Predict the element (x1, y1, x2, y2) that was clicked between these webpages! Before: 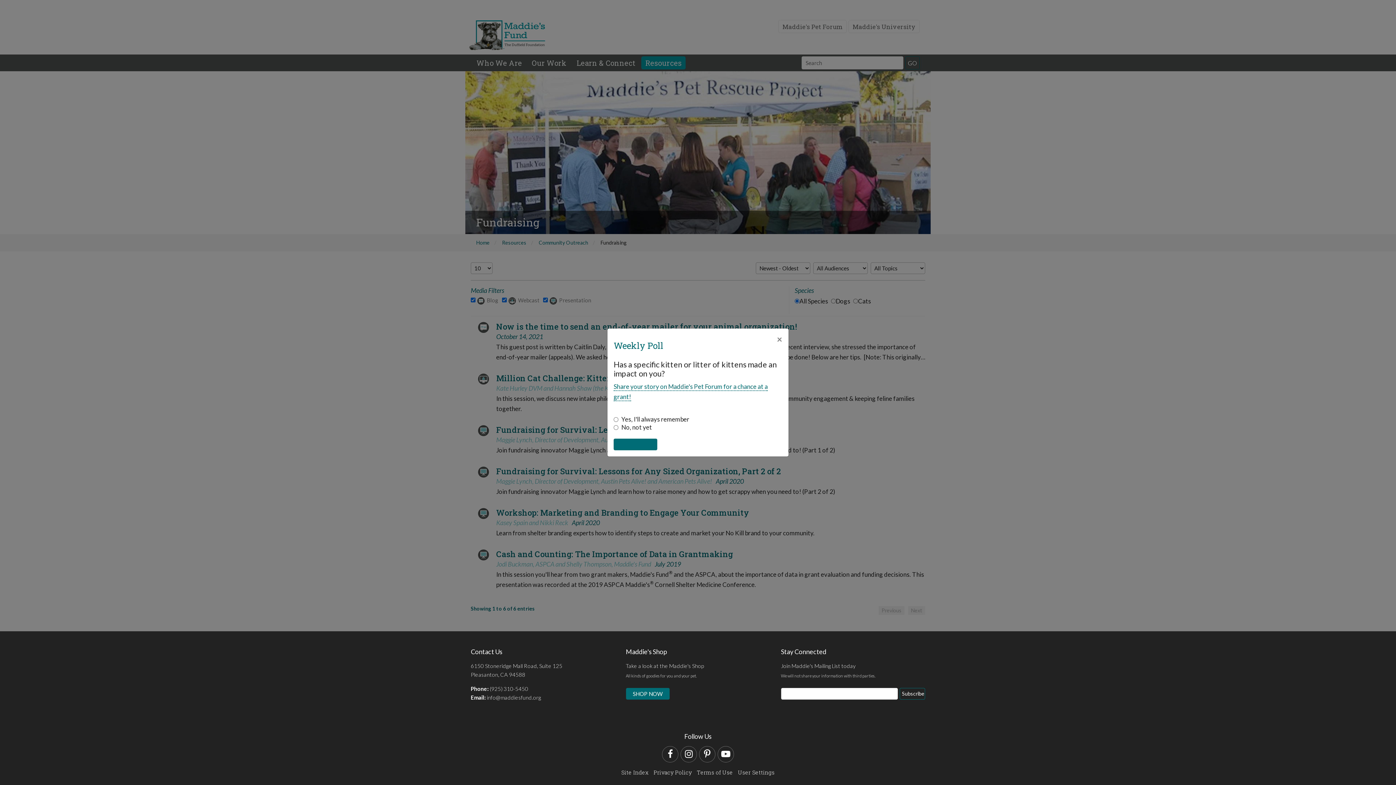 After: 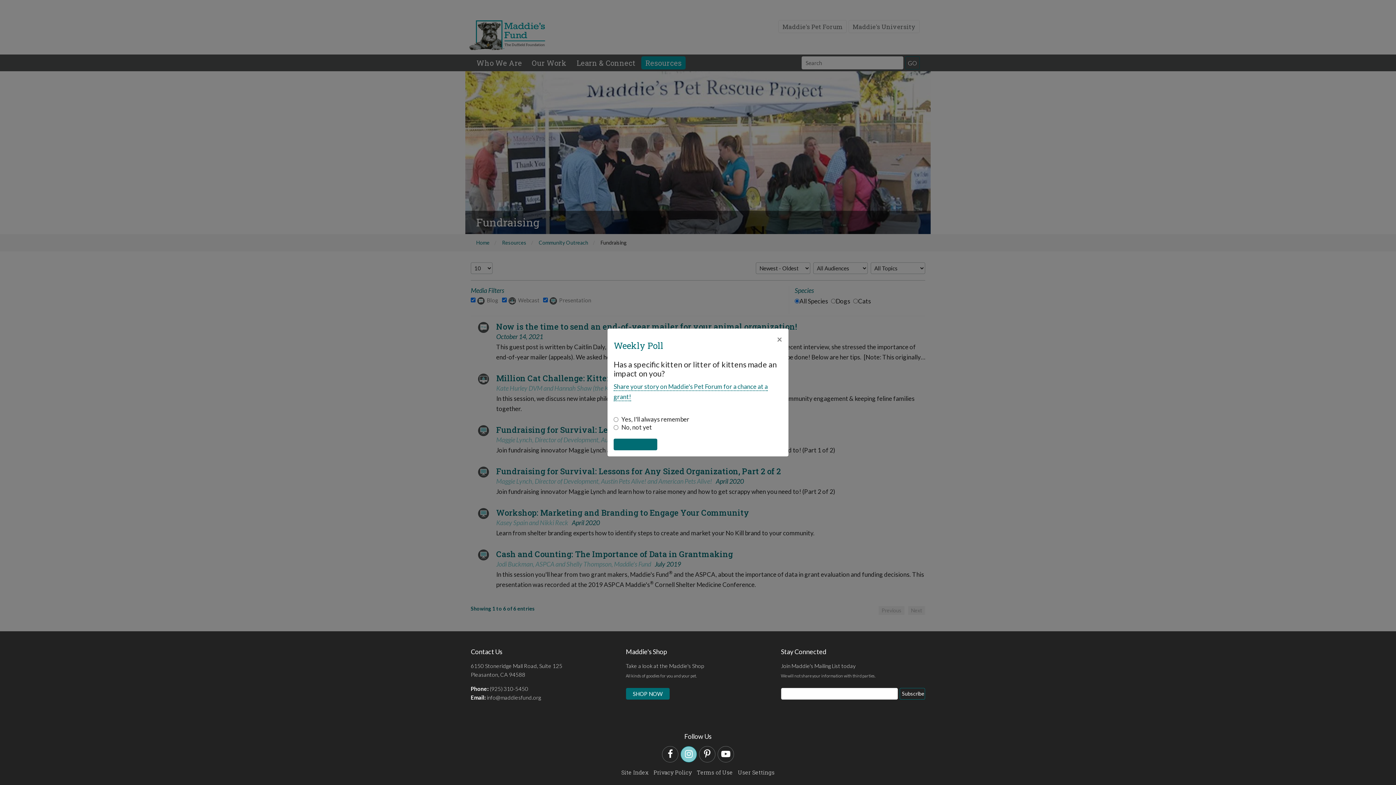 Action: bbox: (680, 746, 697, 762) label: Instagram